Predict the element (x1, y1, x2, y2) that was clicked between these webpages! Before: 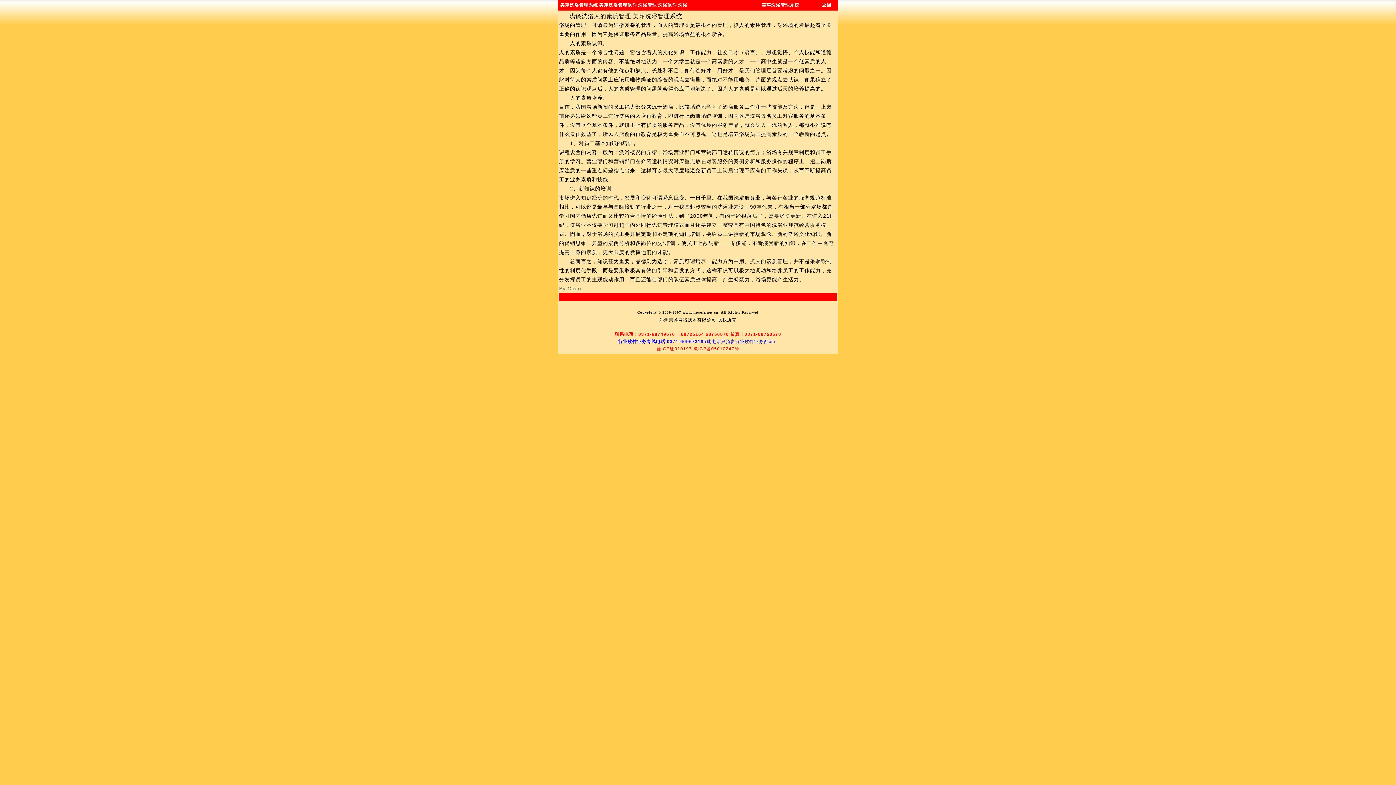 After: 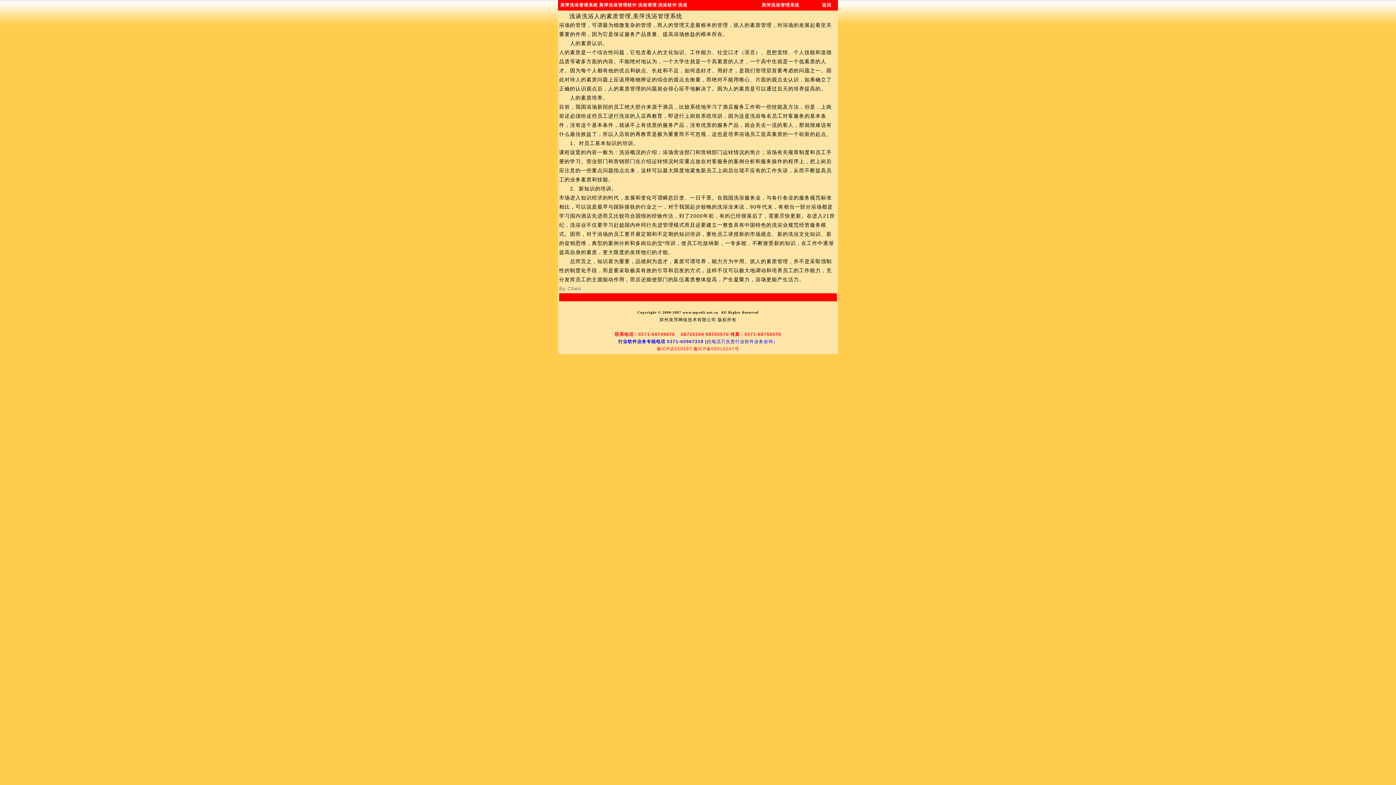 Action: label: 洗浴 bbox: (678, 2, 687, 7)